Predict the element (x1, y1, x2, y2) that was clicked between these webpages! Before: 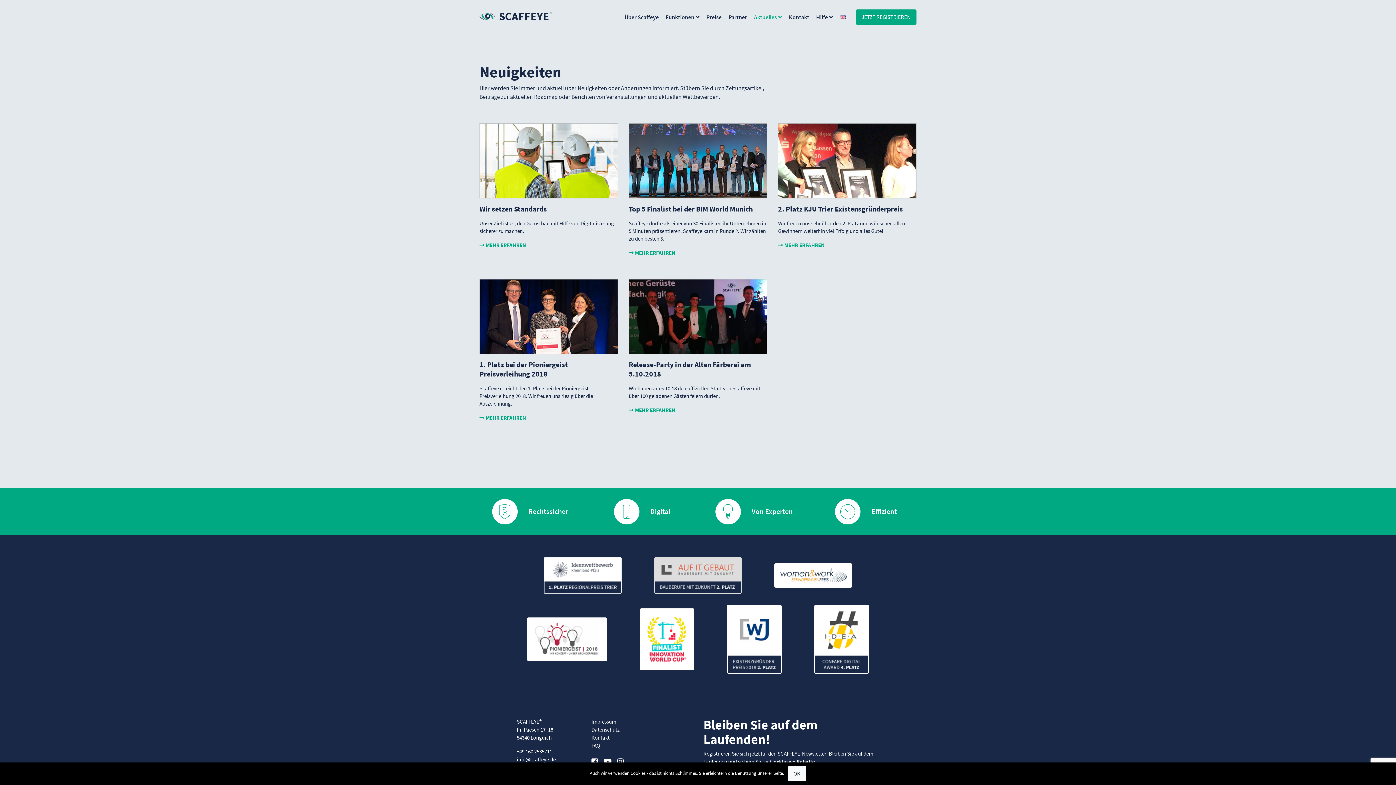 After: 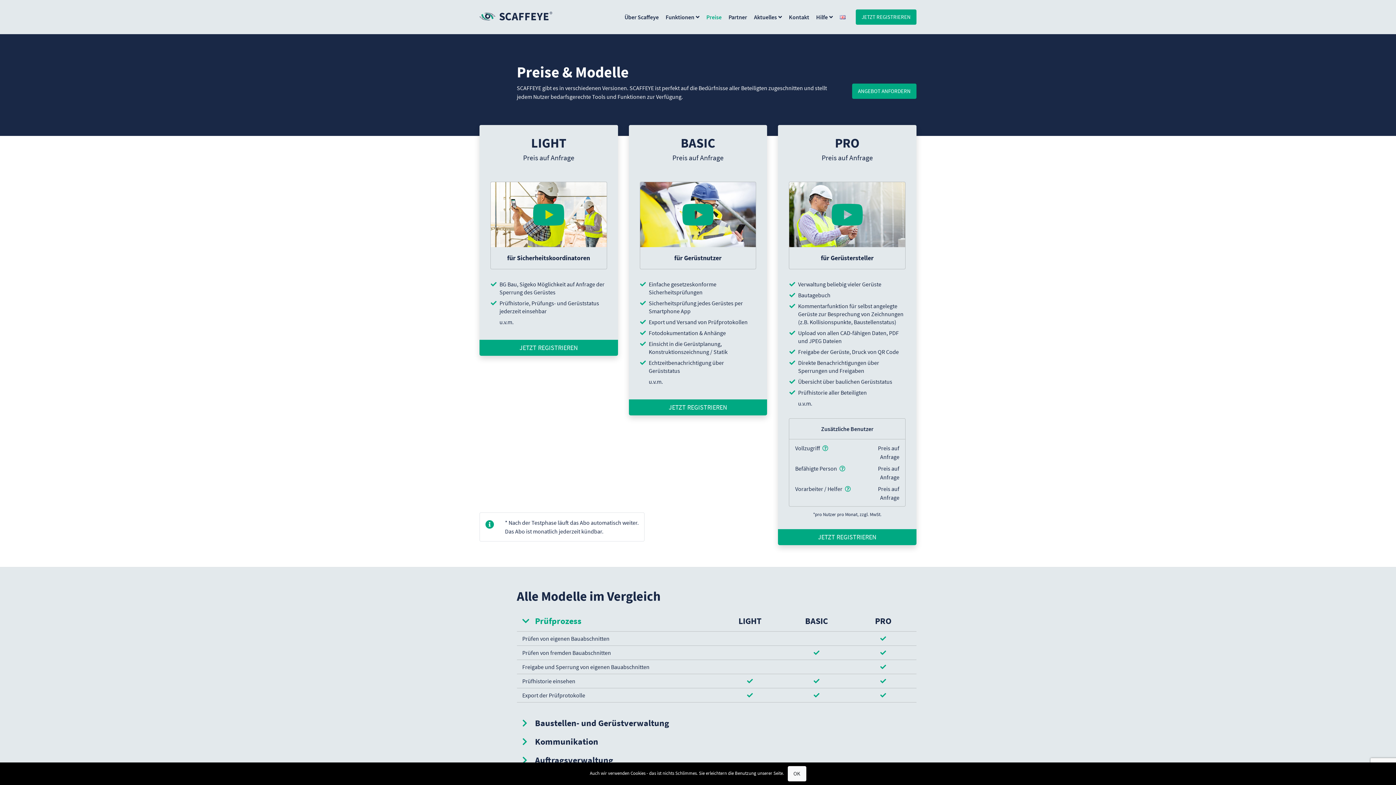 Action: label: Preise bbox: (706, 7, 721, 26)